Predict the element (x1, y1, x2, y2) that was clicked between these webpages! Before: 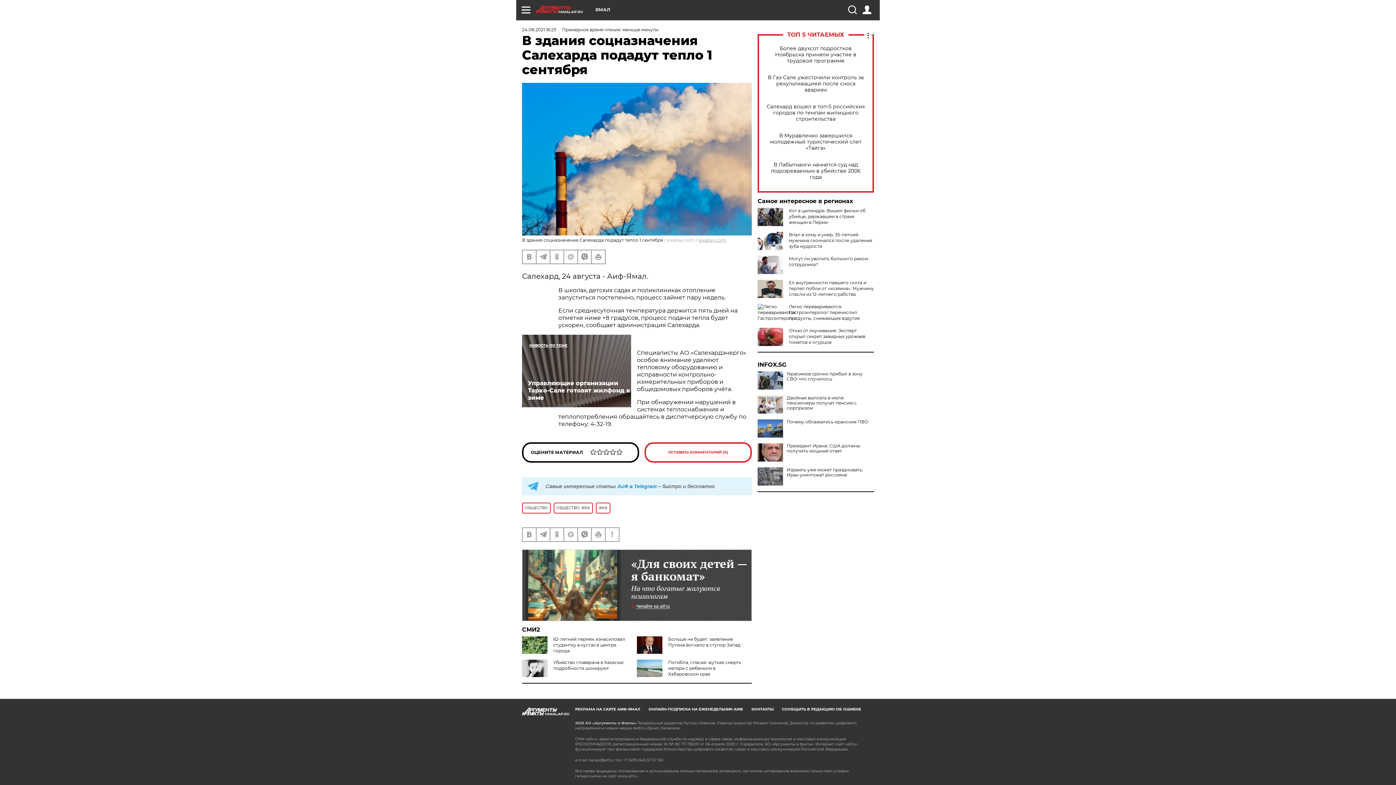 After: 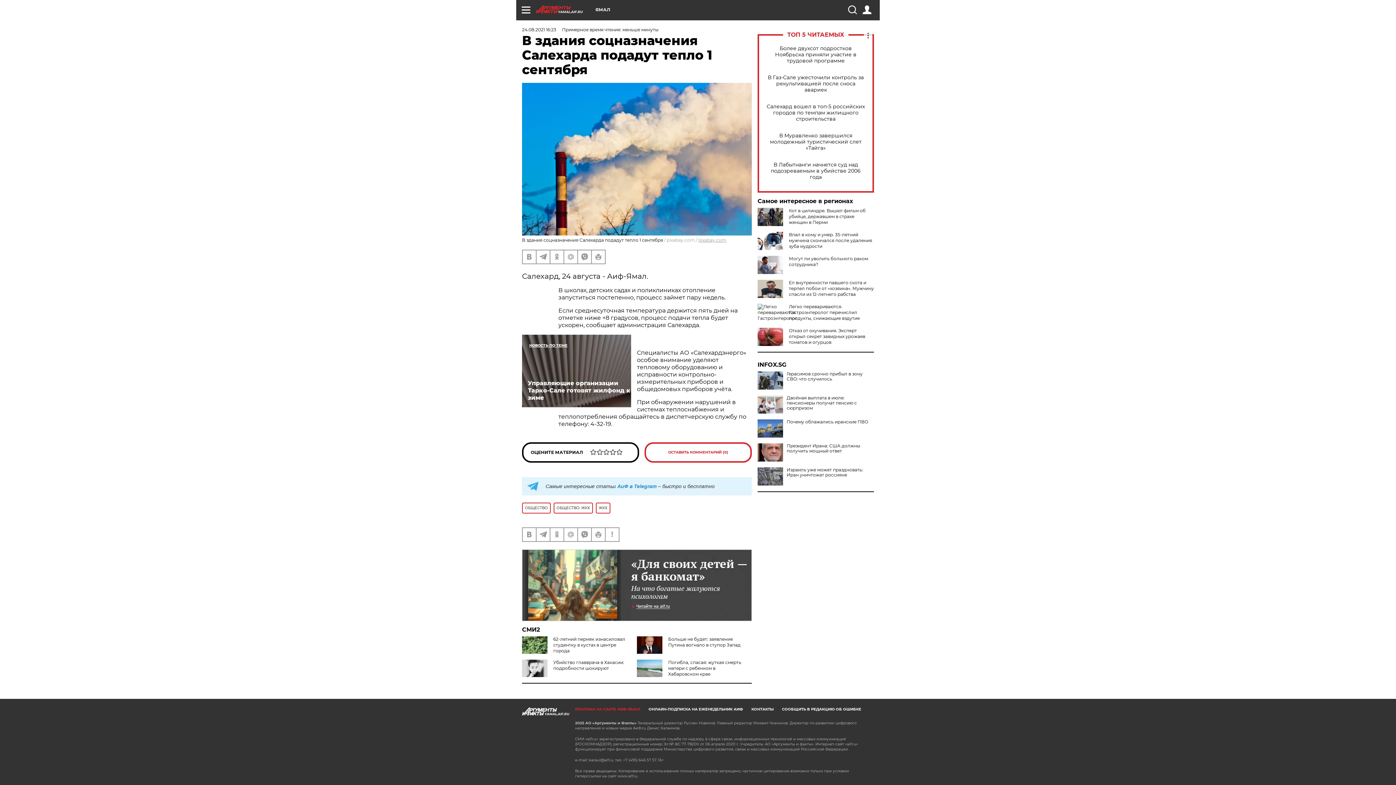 Action: label: РЕКЛАМА НА САЙТЕ АИФ-ЯМАЛ bbox: (575, 707, 640, 712)